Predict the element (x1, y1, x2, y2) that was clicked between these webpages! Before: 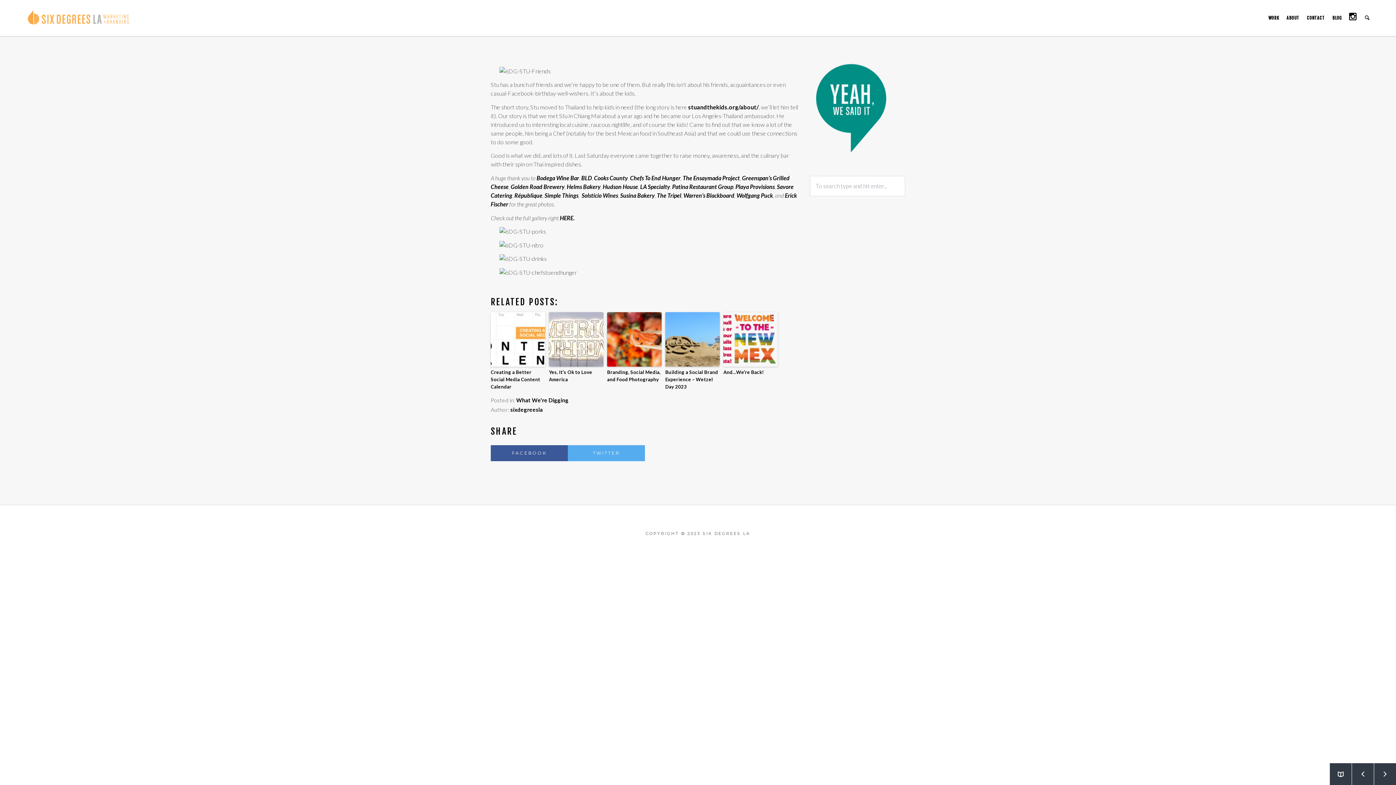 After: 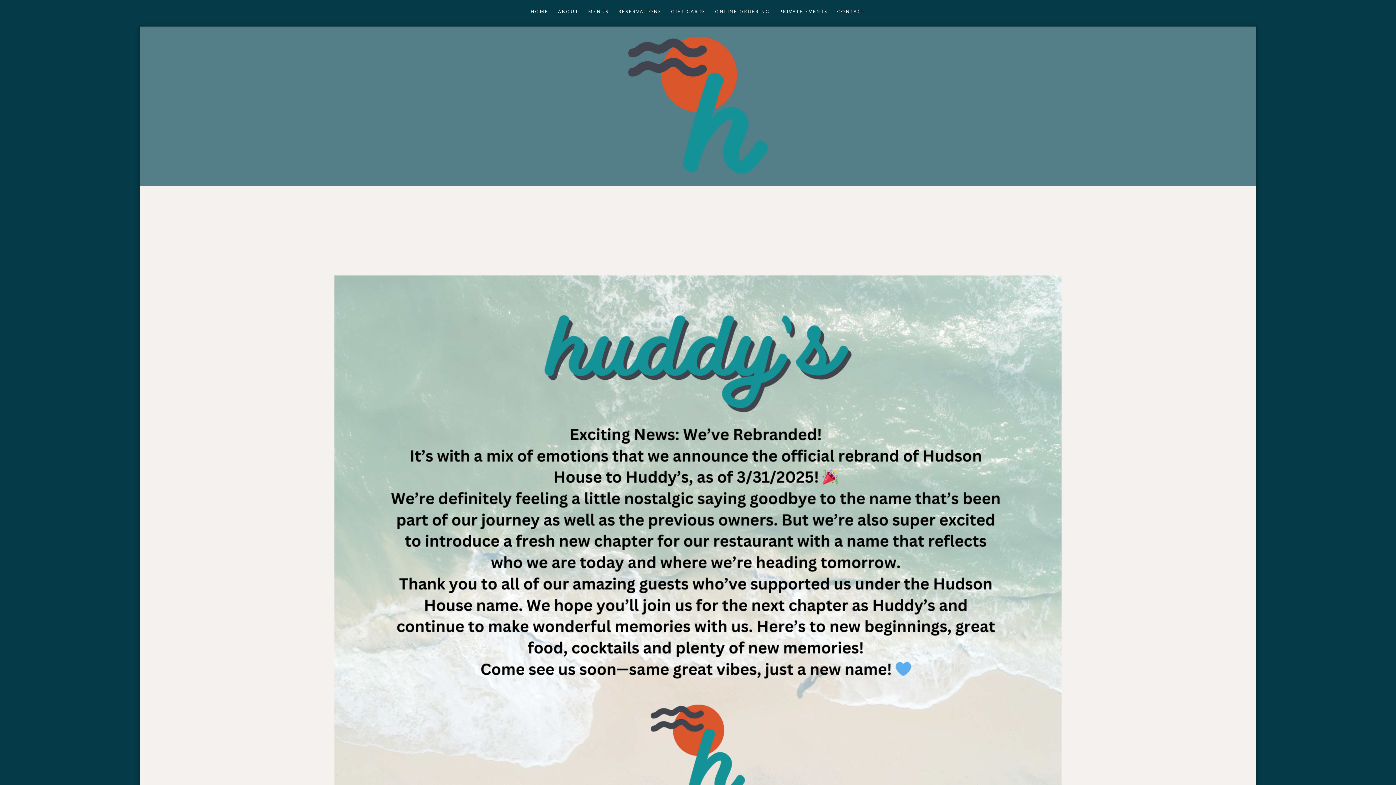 Action: label: Hudson House bbox: (602, 183, 638, 190)